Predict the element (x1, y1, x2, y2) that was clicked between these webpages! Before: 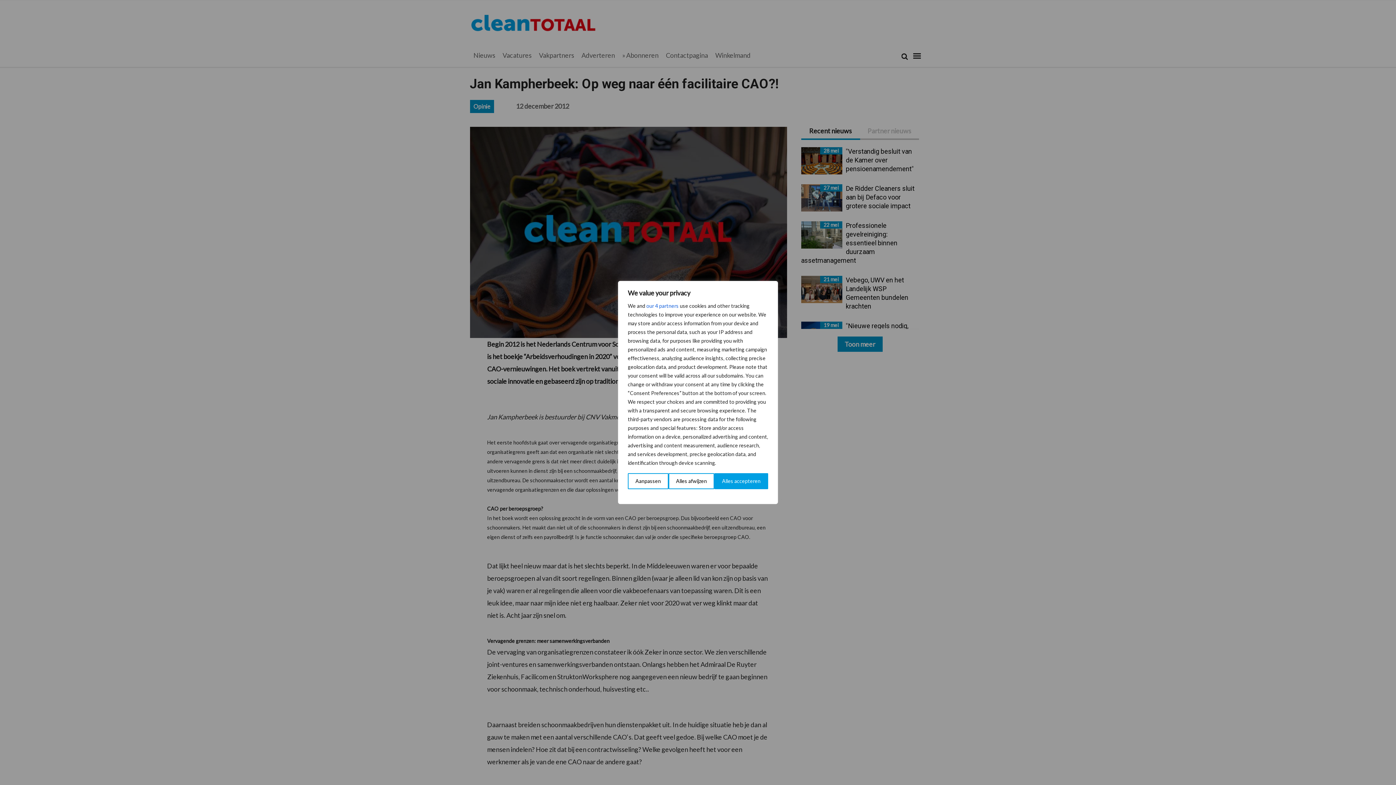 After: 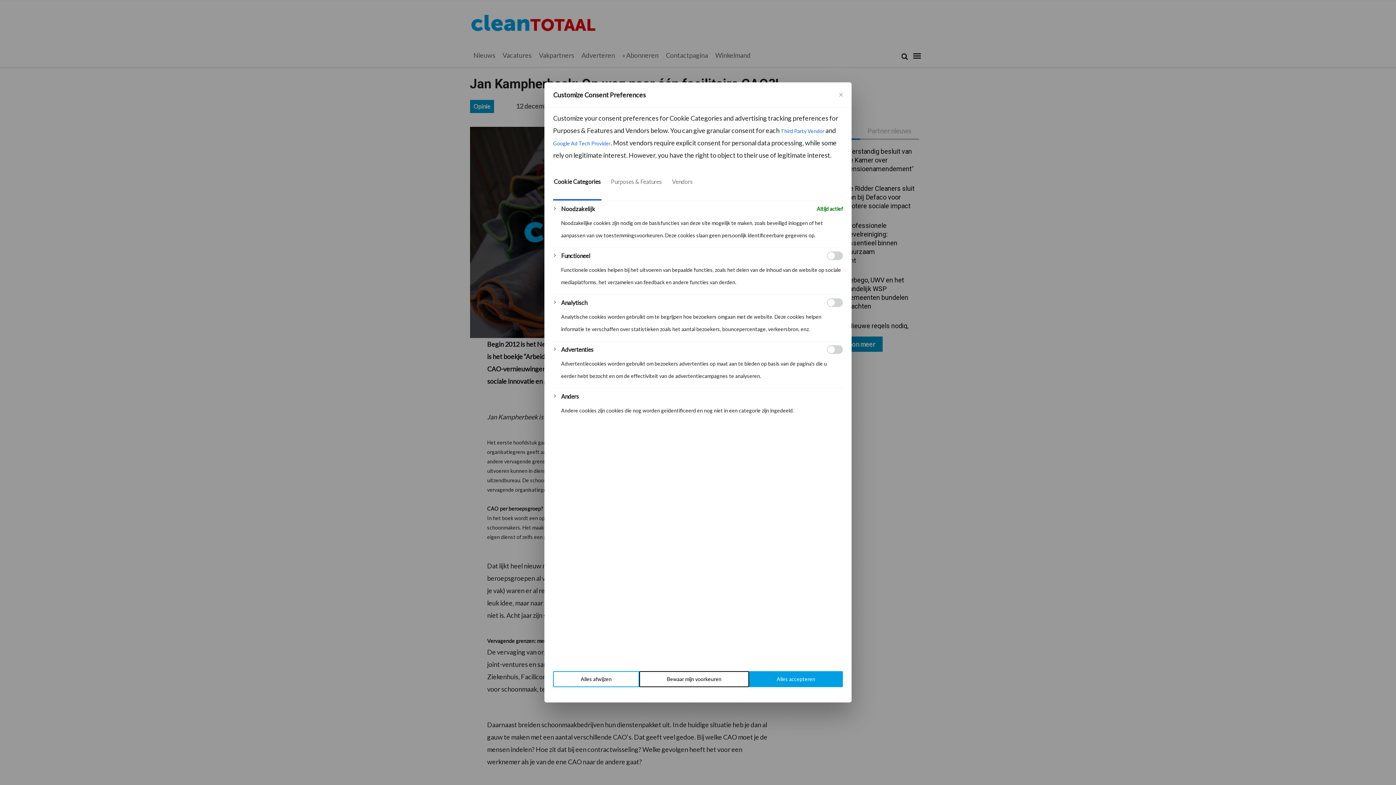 Action: label: Aanpassen bbox: (628, 473, 668, 489)